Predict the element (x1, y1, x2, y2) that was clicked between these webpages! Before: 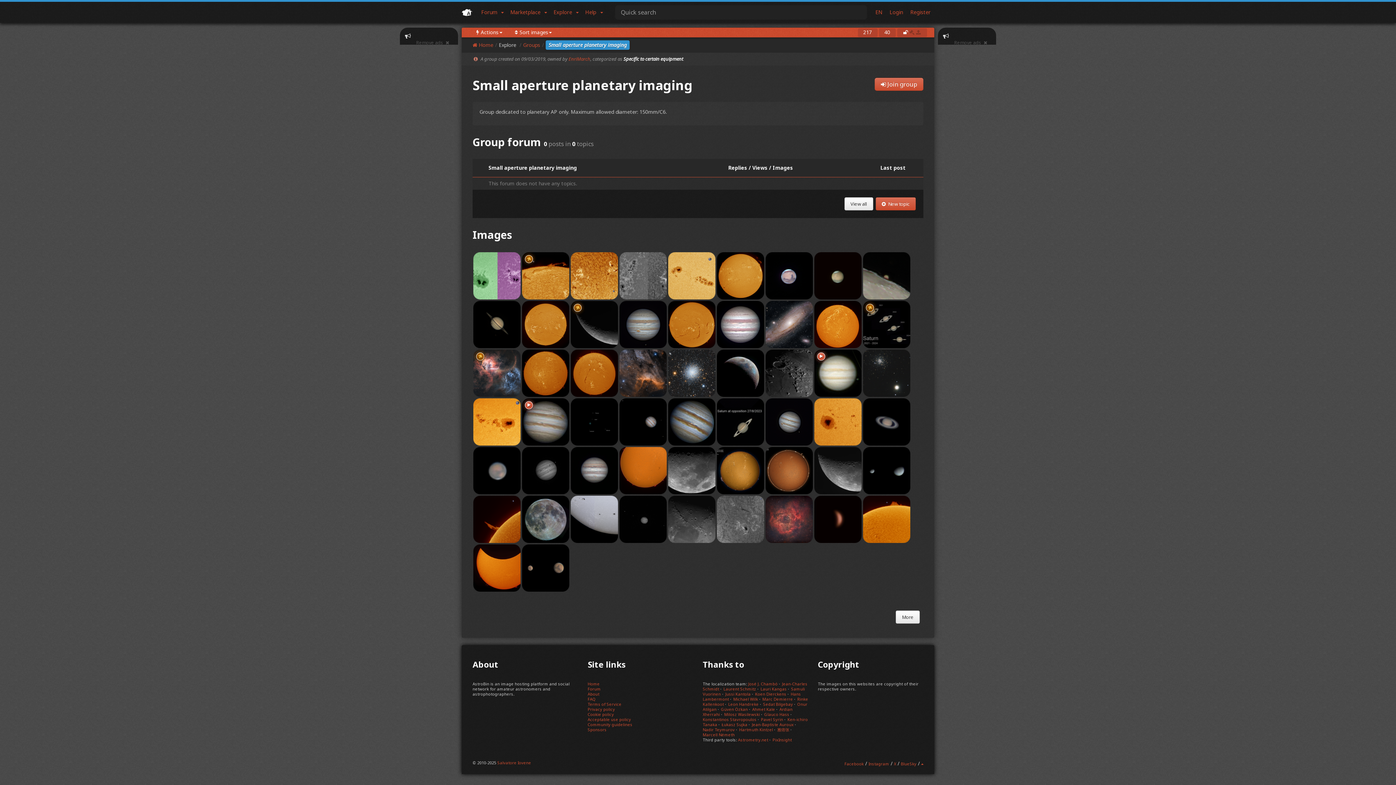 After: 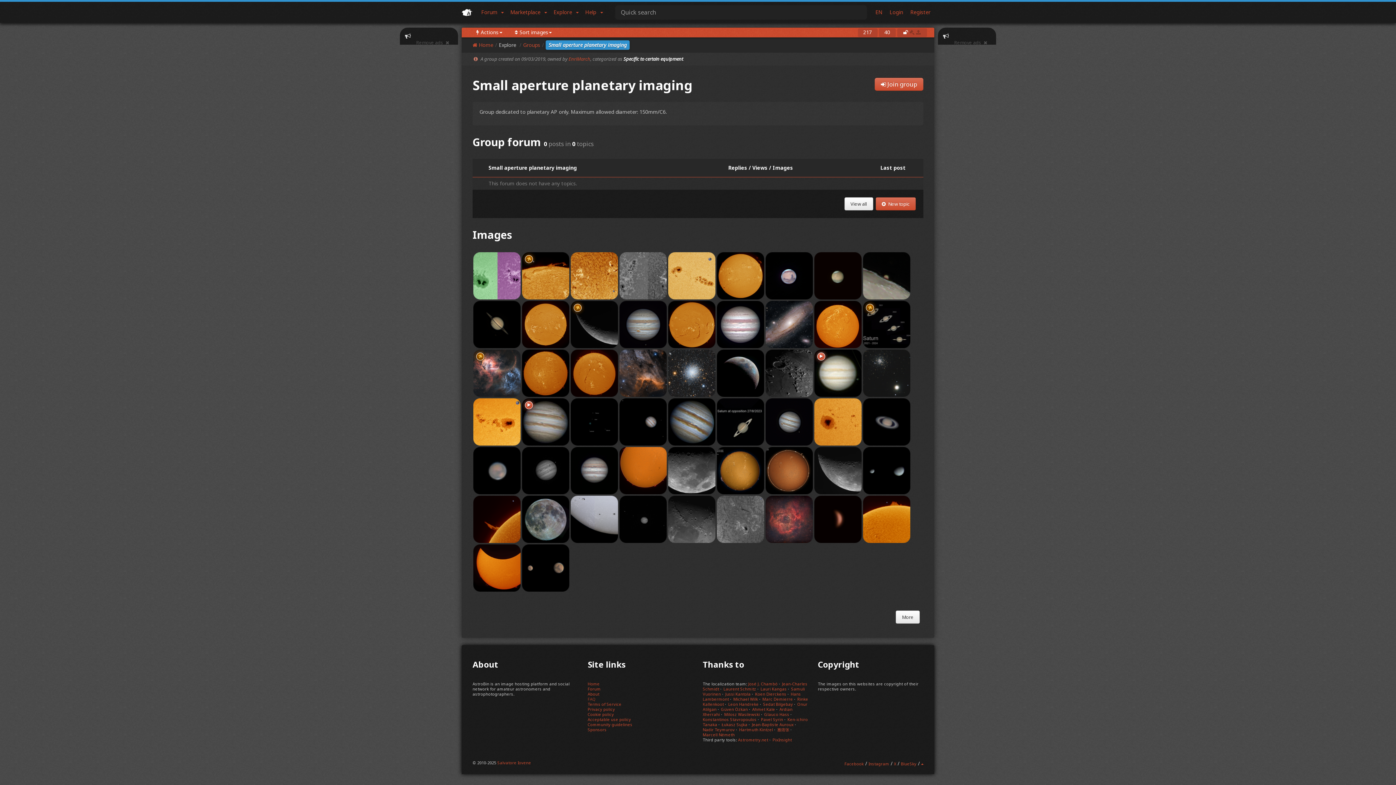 Action: bbox: (587, 696, 595, 702) label: FAQ